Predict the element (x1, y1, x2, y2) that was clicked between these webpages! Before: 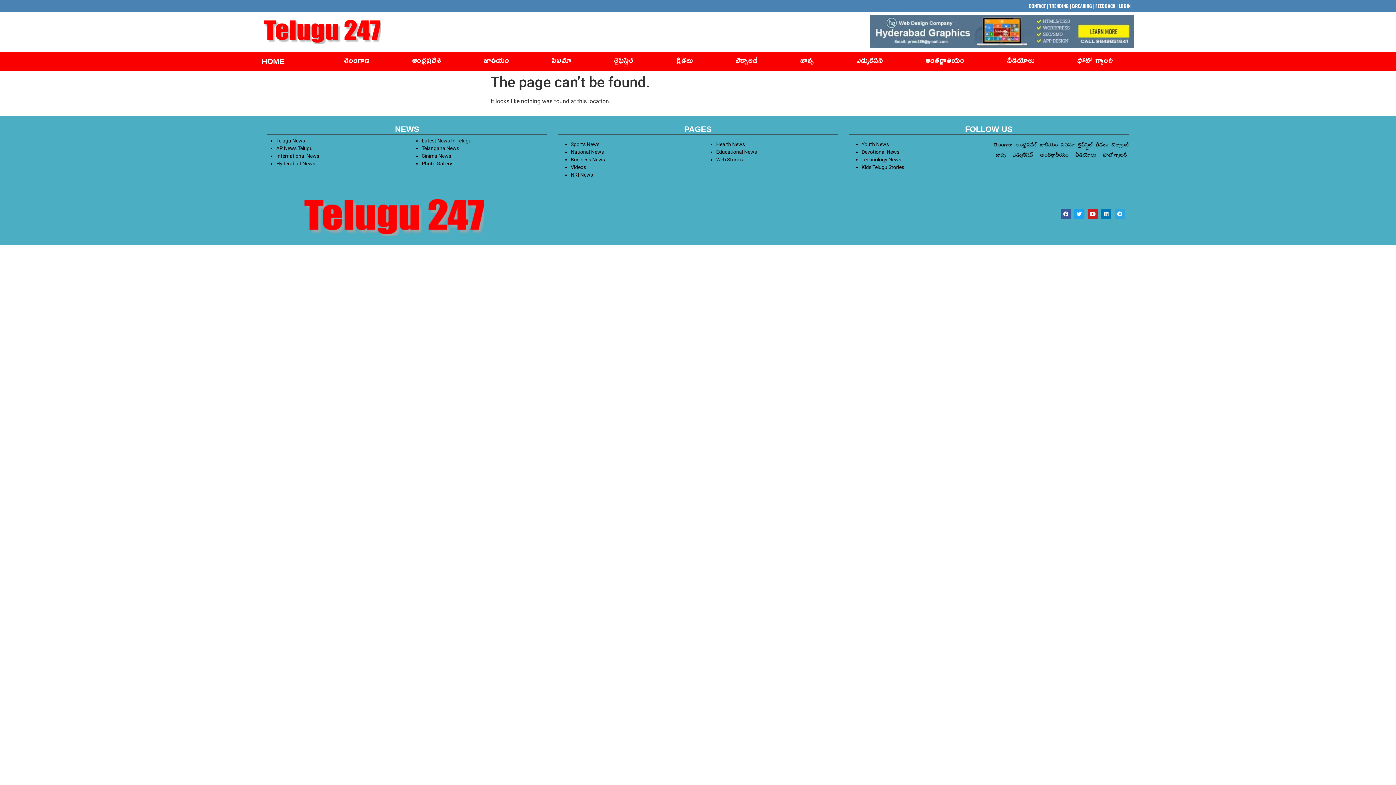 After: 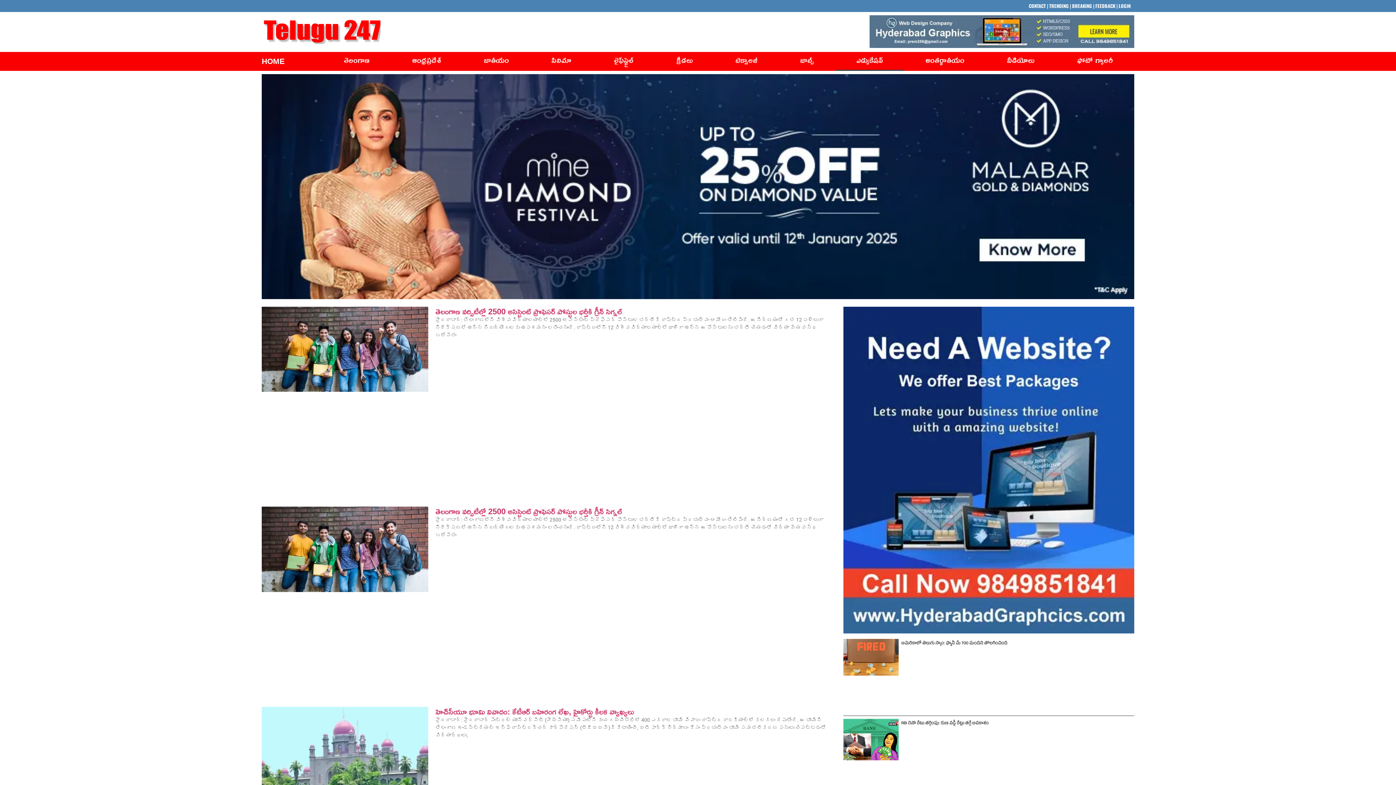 Action: label: ఎడ్యుకేషన్ bbox: (835, 54, 904, 70)